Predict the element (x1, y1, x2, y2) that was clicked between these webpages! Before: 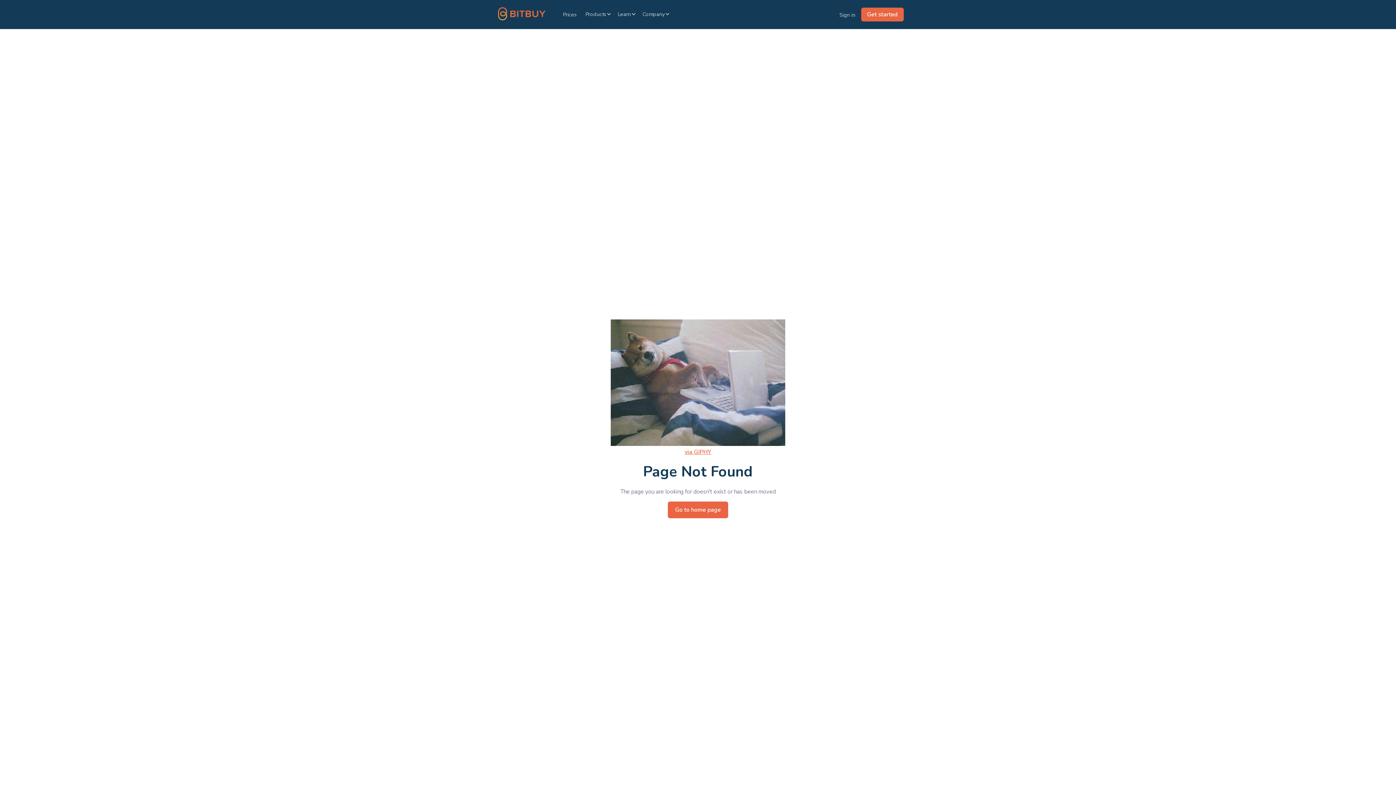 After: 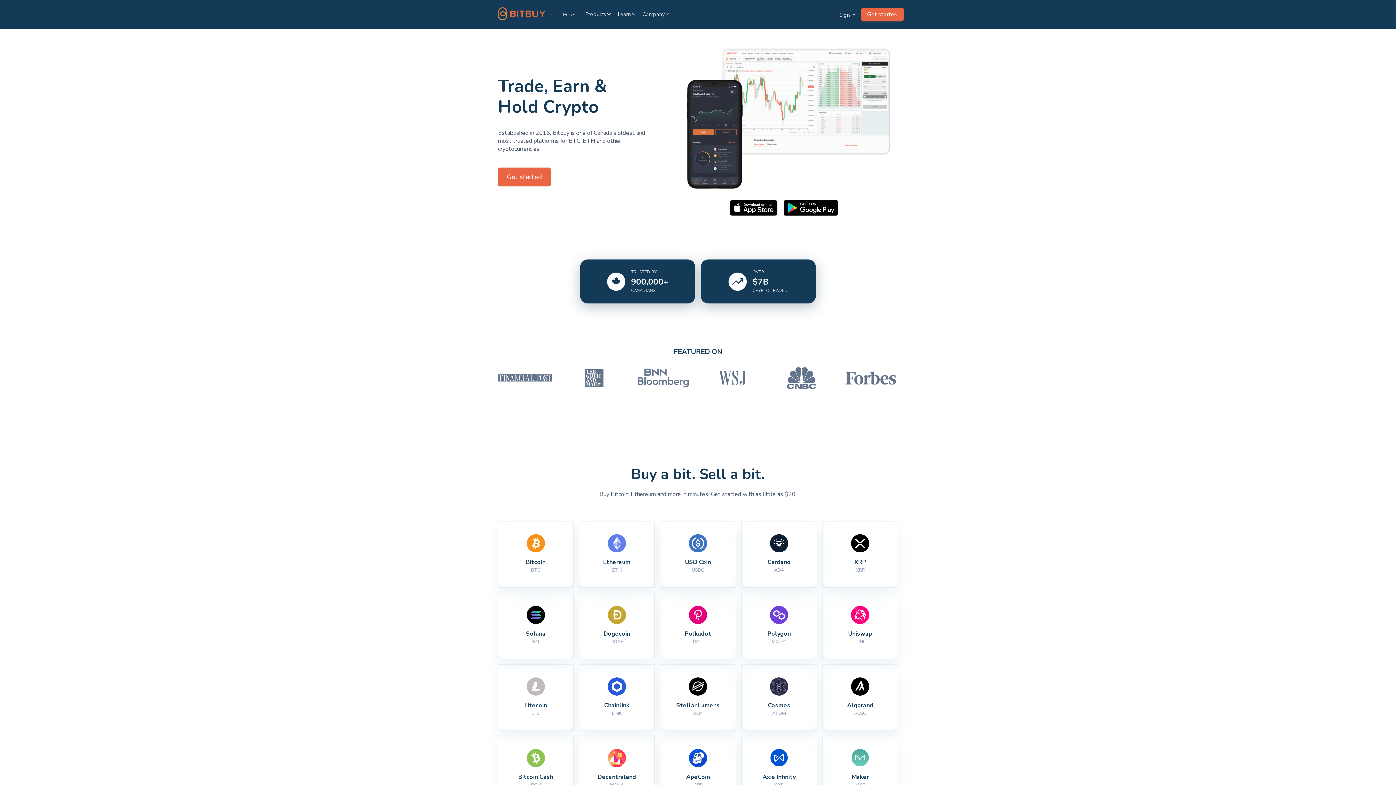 Action: bbox: (498, 8, 563, 20)